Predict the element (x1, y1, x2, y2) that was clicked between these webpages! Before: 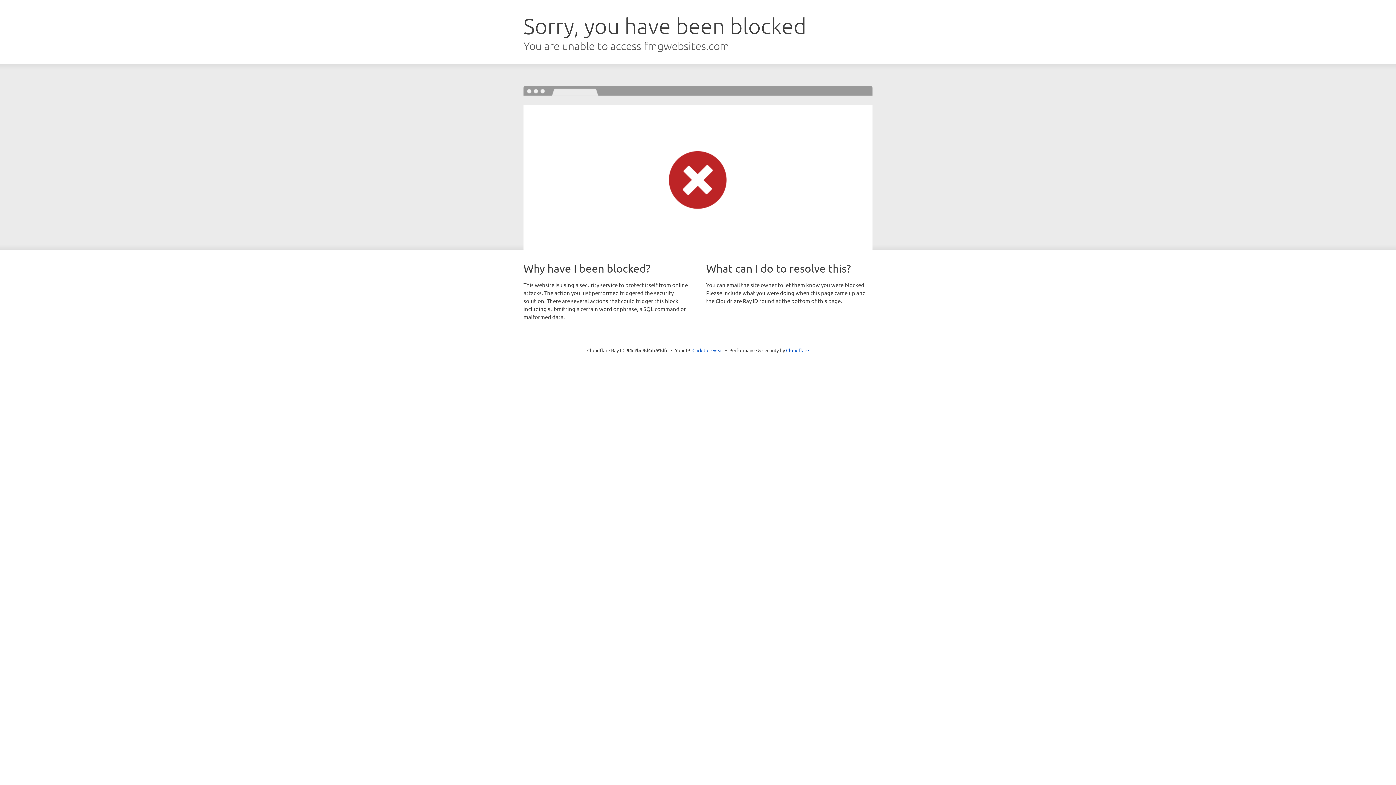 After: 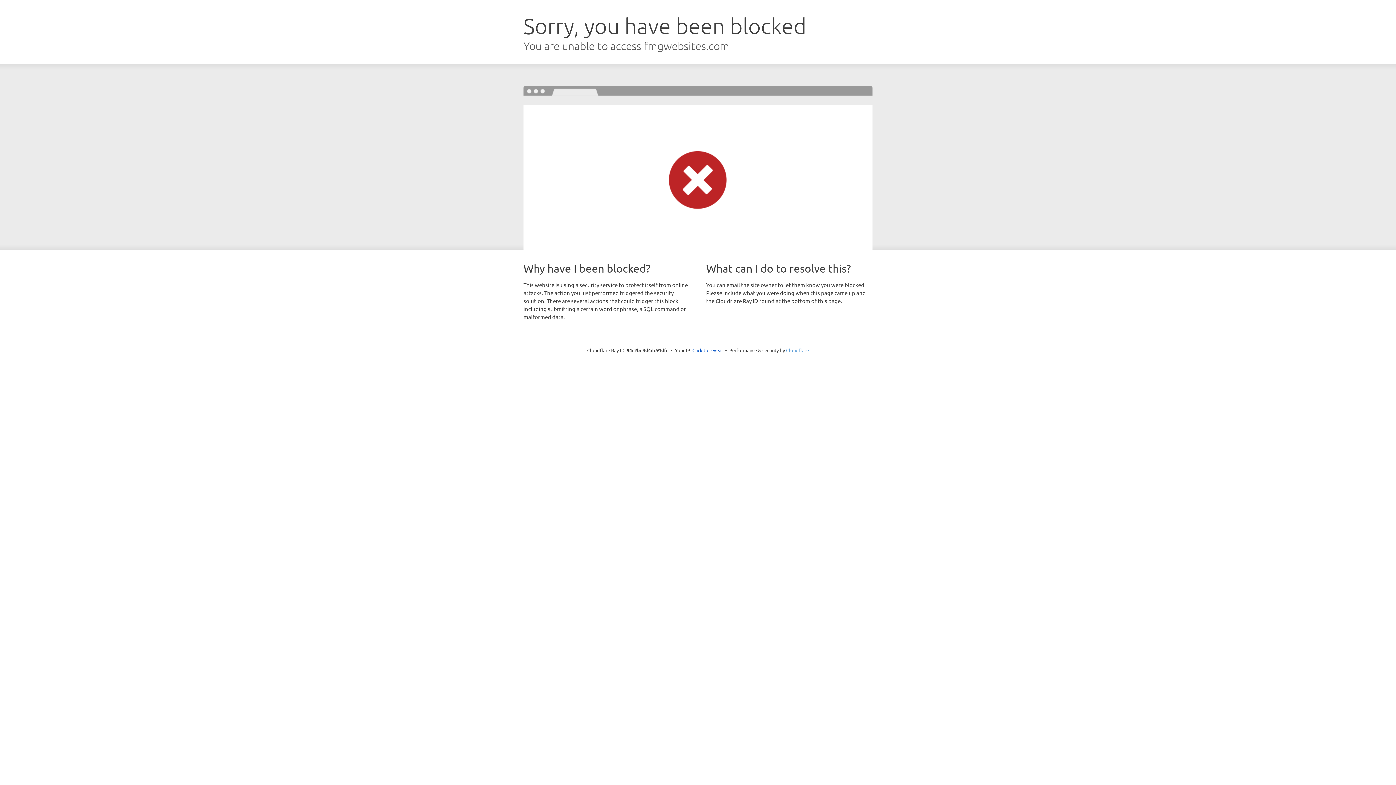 Action: bbox: (786, 347, 809, 353) label: Cloudflare